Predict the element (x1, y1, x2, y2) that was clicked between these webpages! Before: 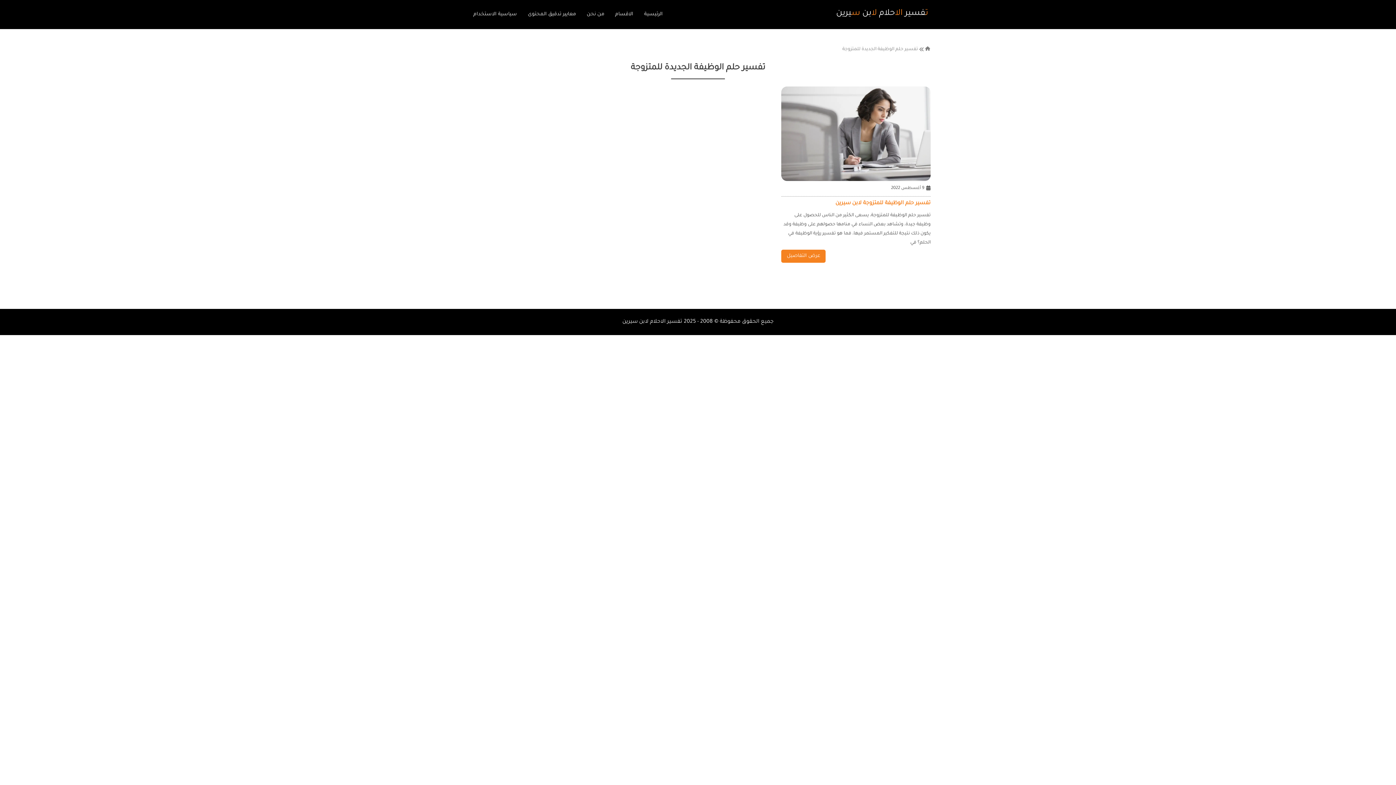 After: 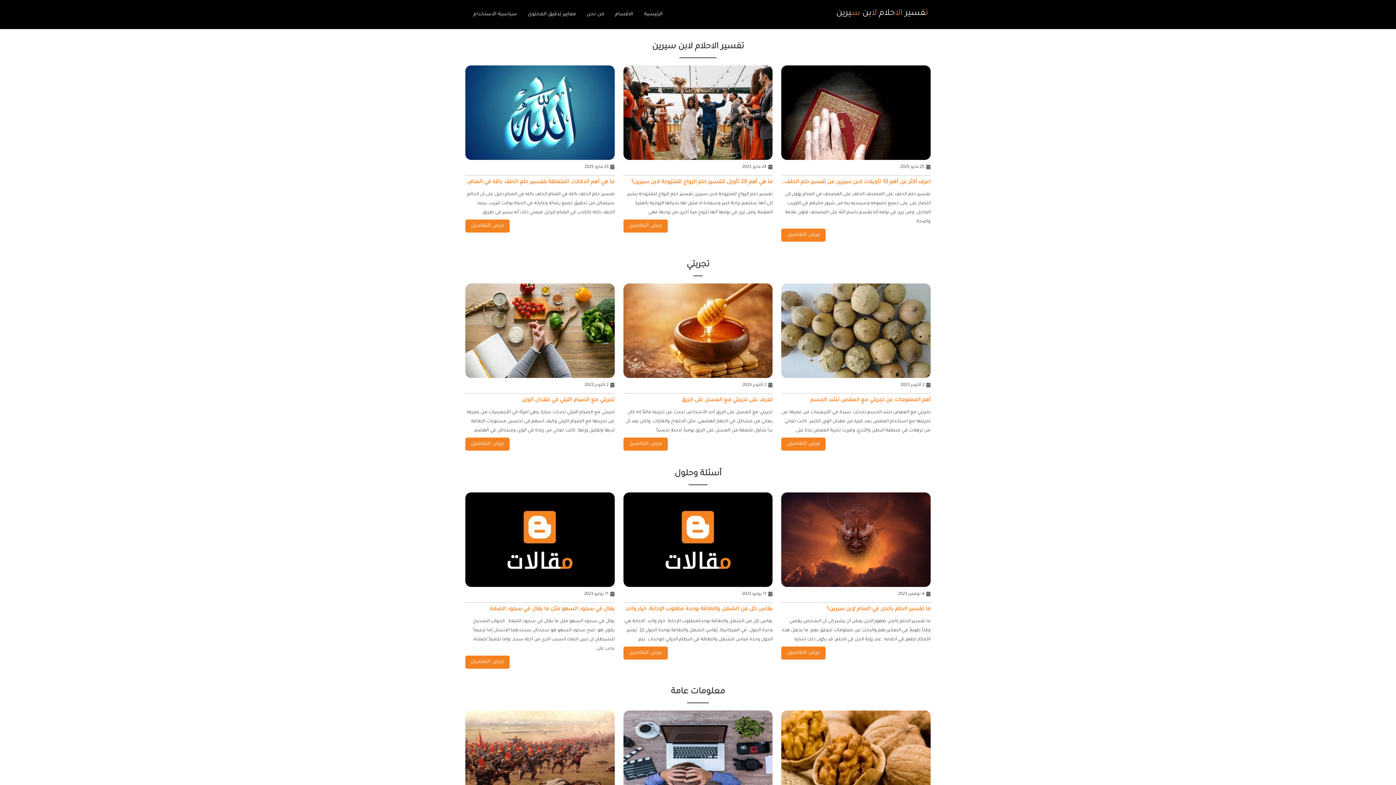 Action: bbox: (925, 46, 930, 52) label: <i class="fa-solid fa-house"></i>